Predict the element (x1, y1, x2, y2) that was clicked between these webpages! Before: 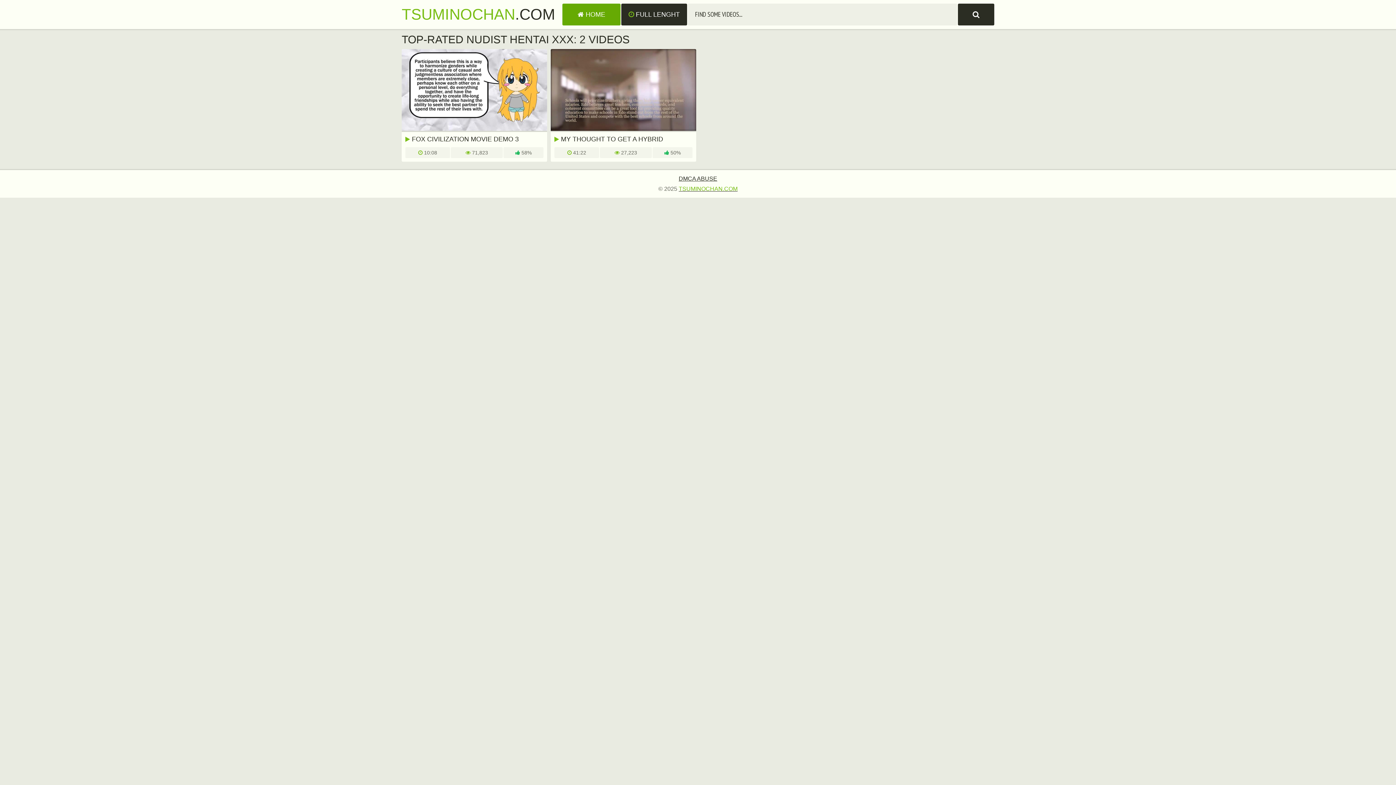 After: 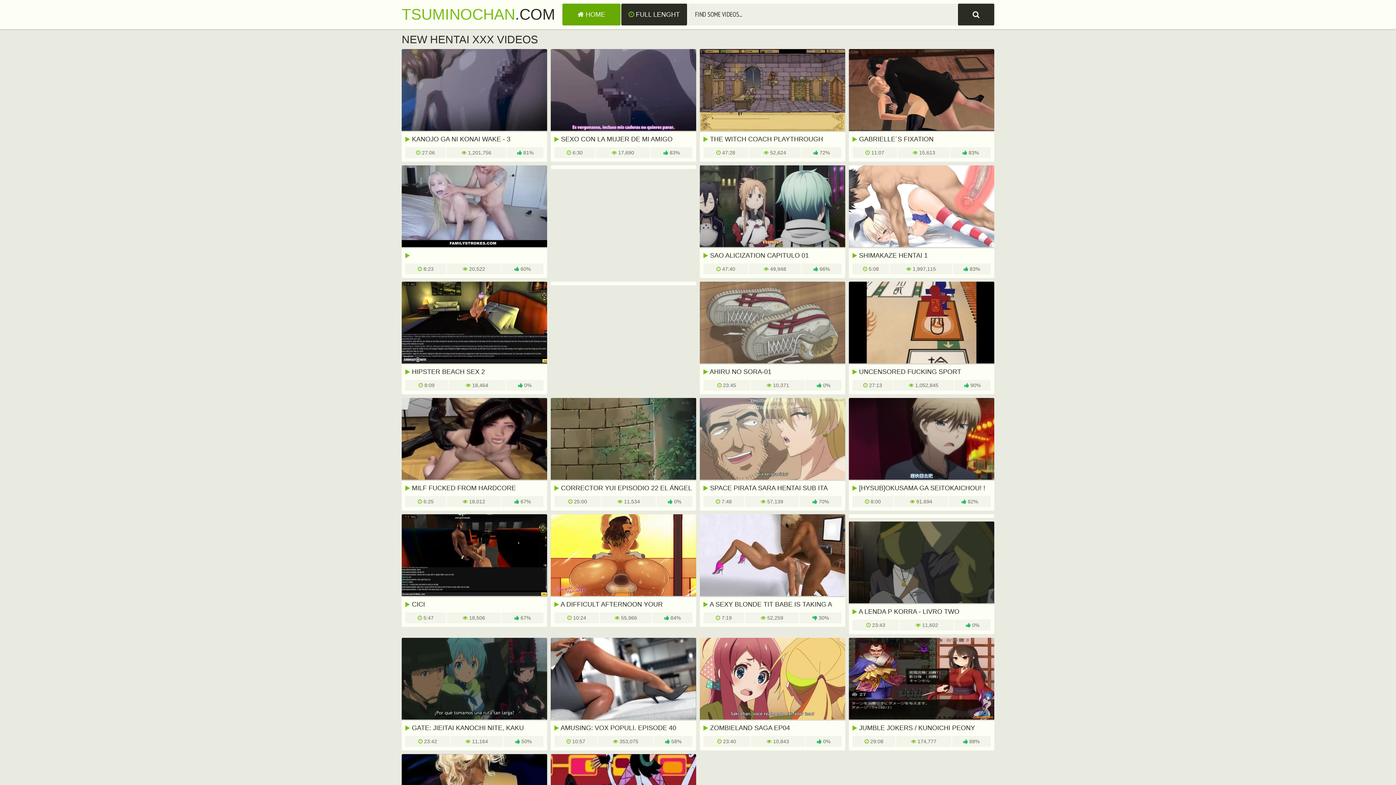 Action: bbox: (958, 3, 994, 25)